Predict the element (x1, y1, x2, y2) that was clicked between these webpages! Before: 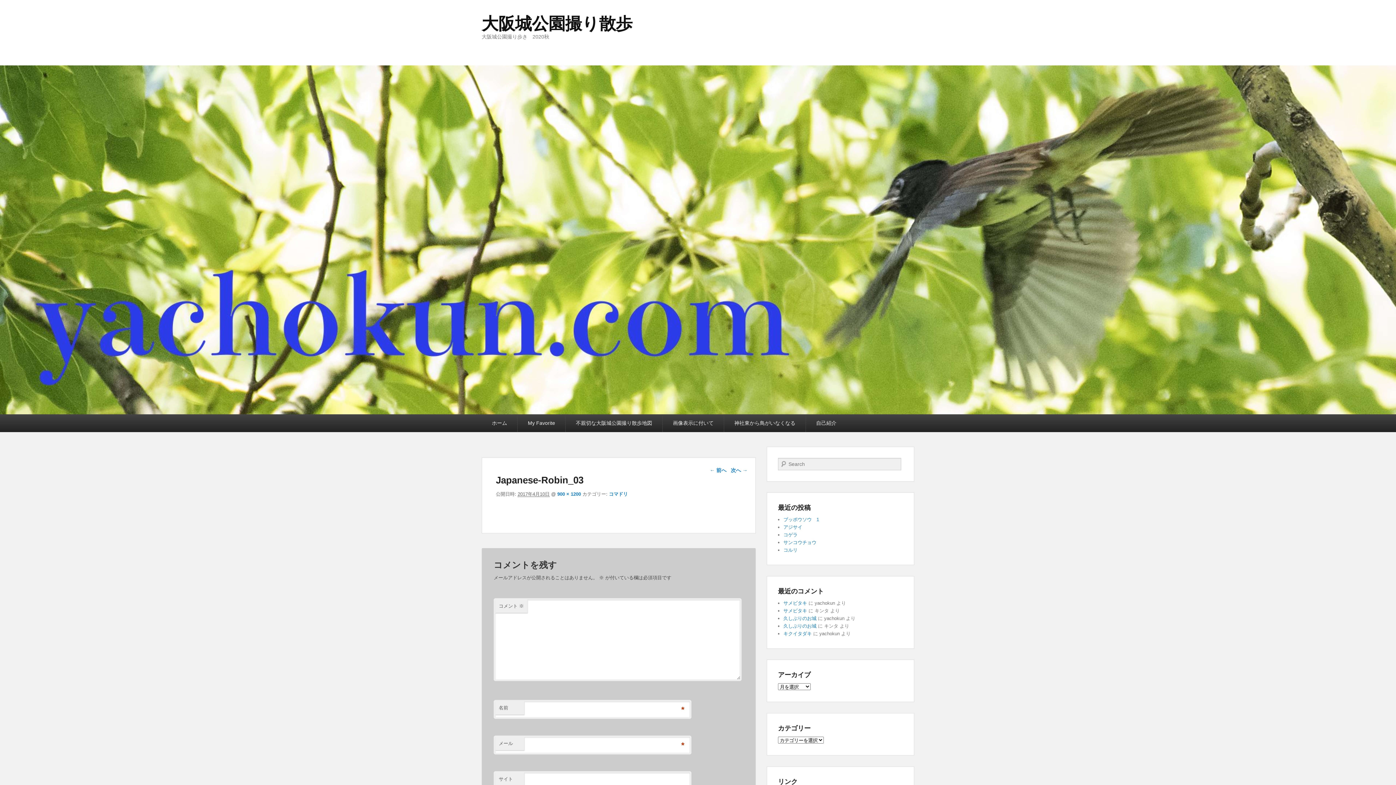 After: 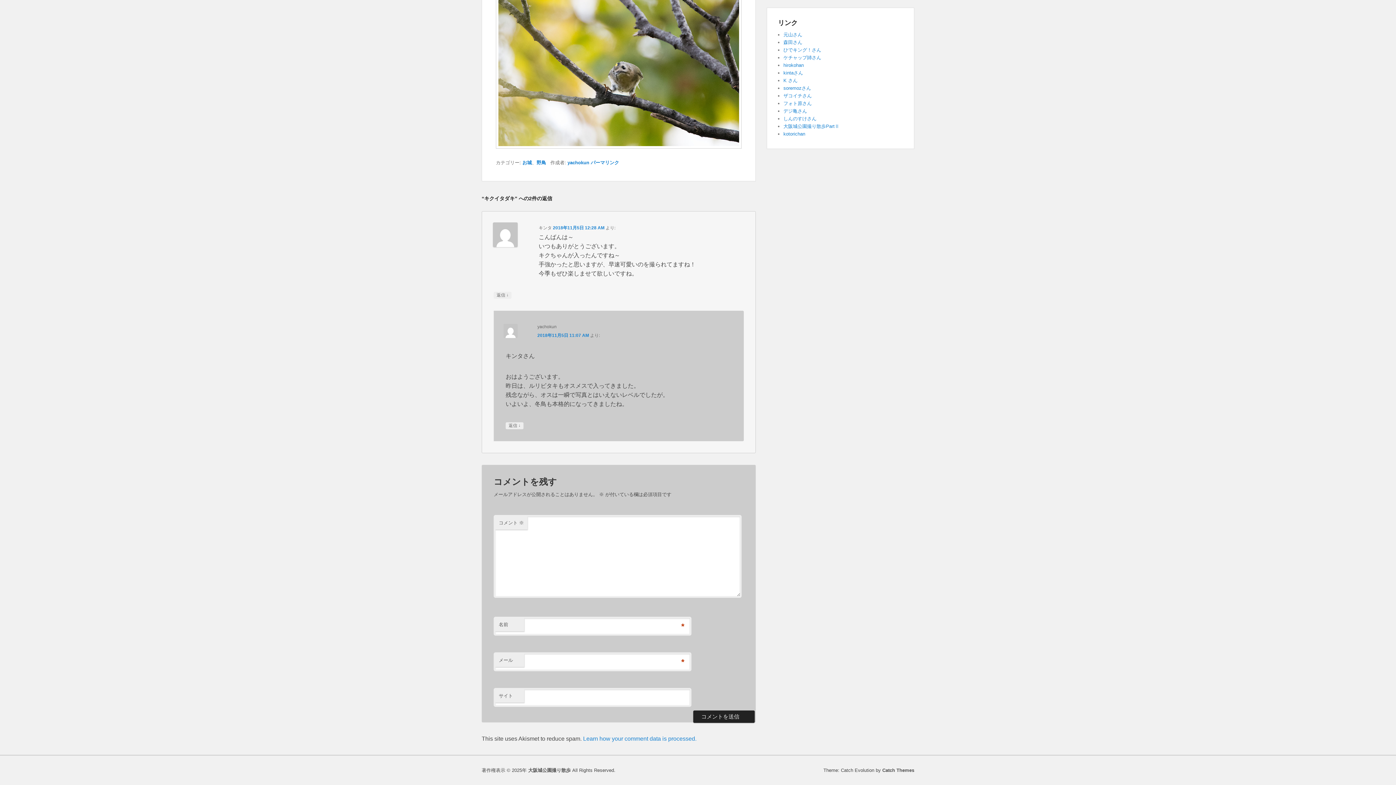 Action: label: キクイタダキ bbox: (783, 631, 812, 636)